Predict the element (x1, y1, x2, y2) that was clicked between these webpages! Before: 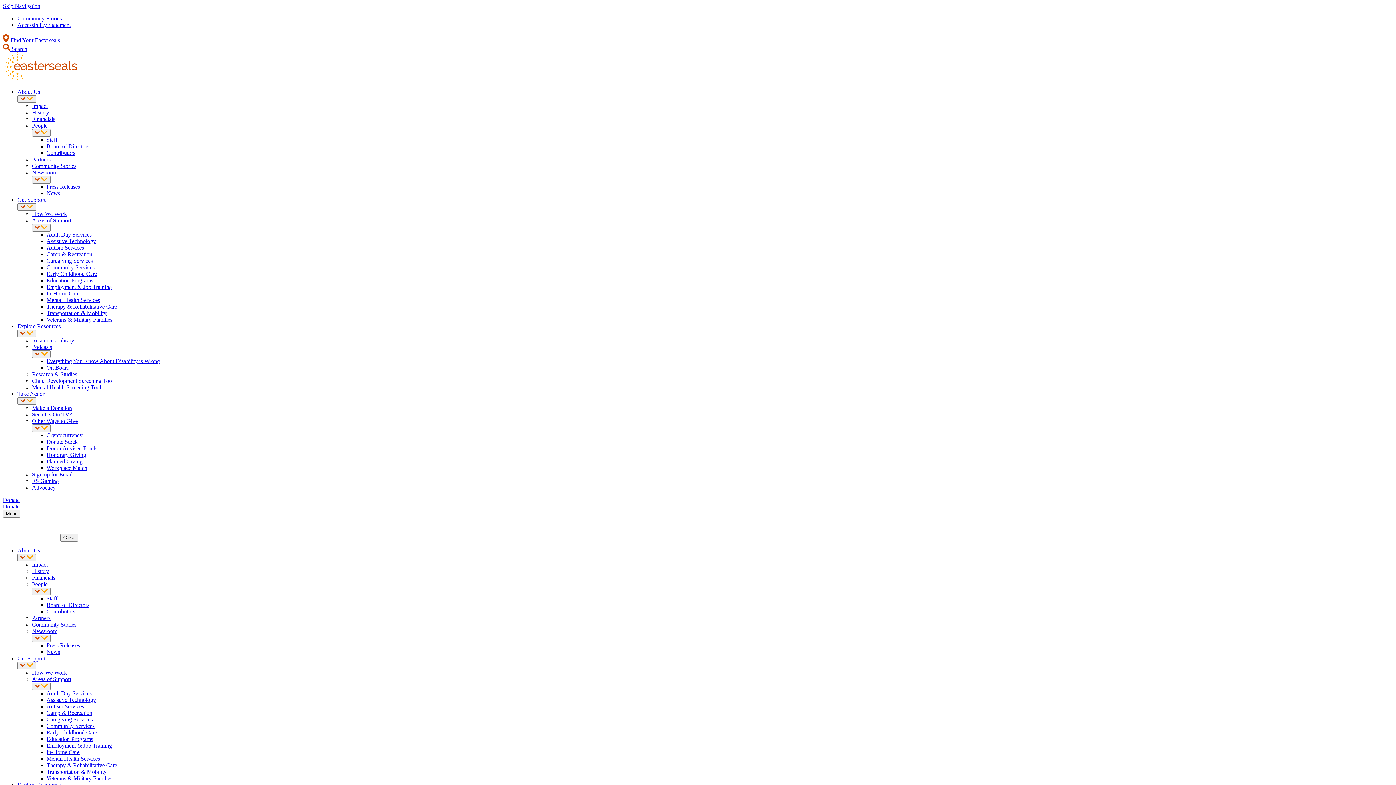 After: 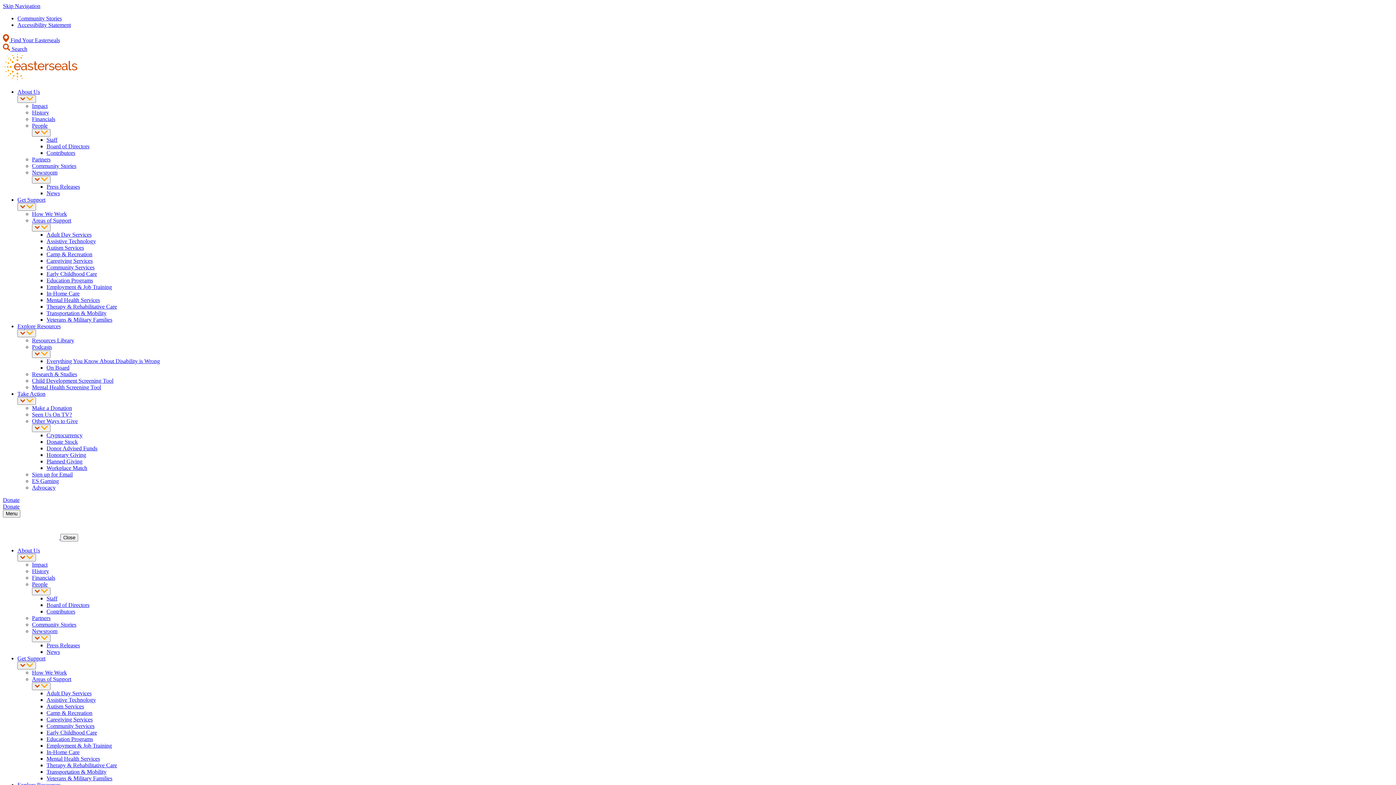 Action: bbox: (32, 676, 71, 682) label: Areas of Support